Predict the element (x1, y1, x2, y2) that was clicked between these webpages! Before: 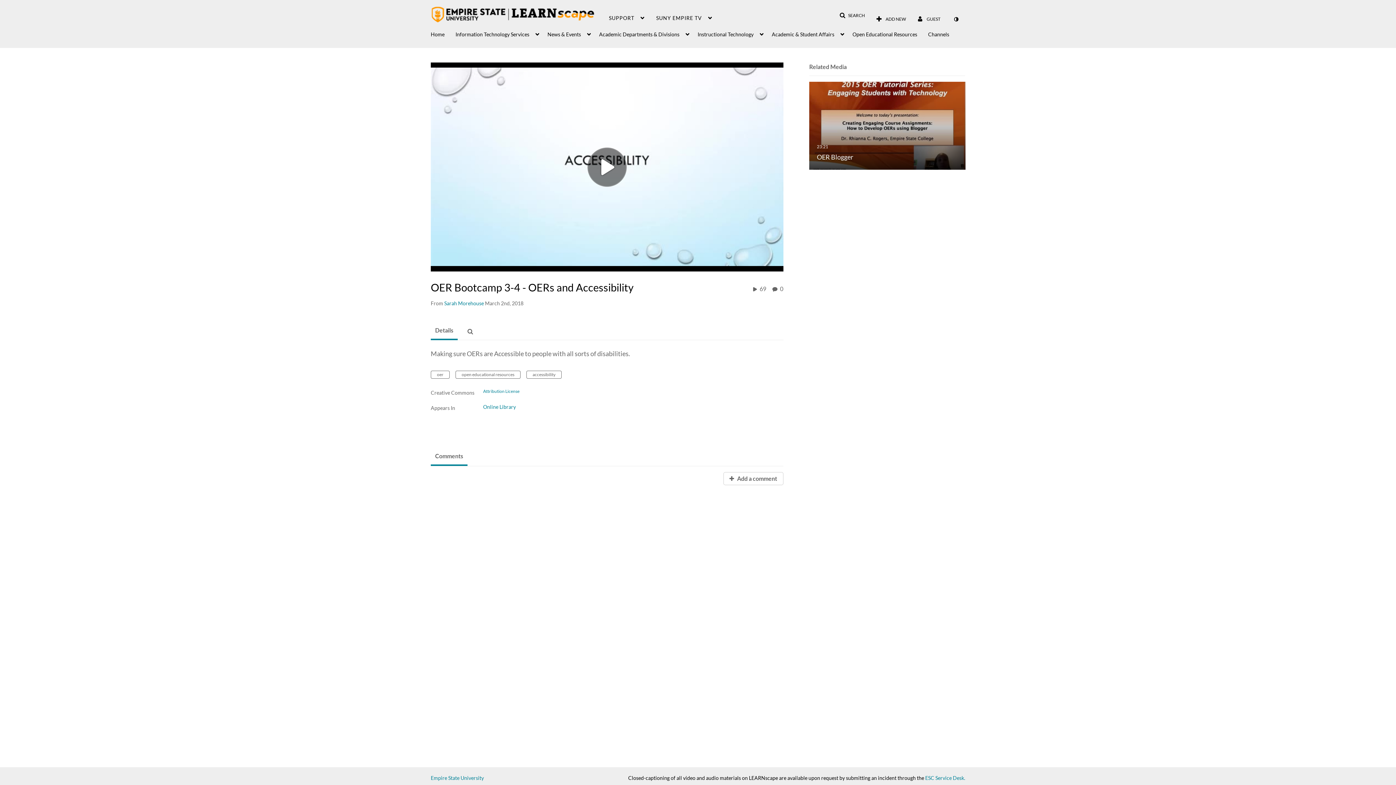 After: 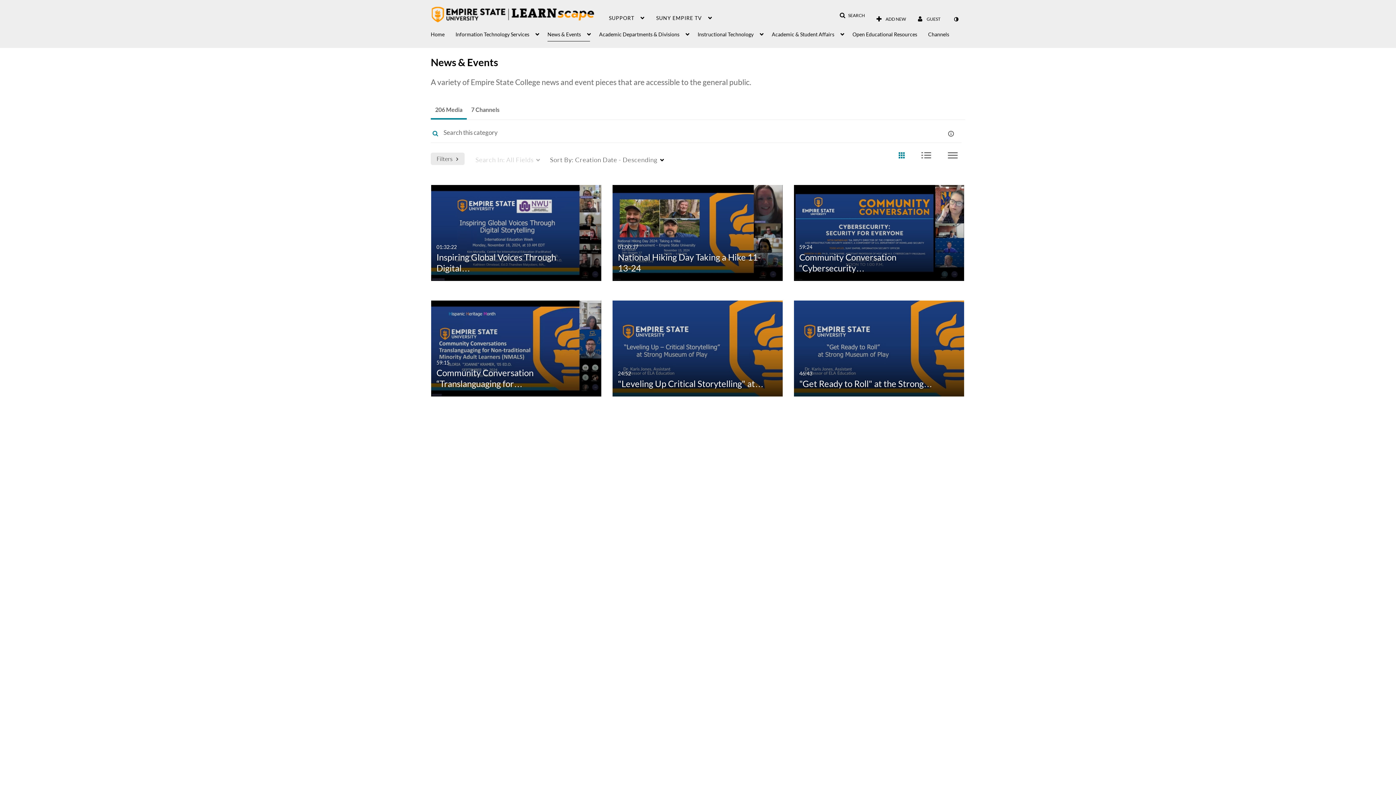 Action: label: News & Events bbox: (547, 23, 590, 41)